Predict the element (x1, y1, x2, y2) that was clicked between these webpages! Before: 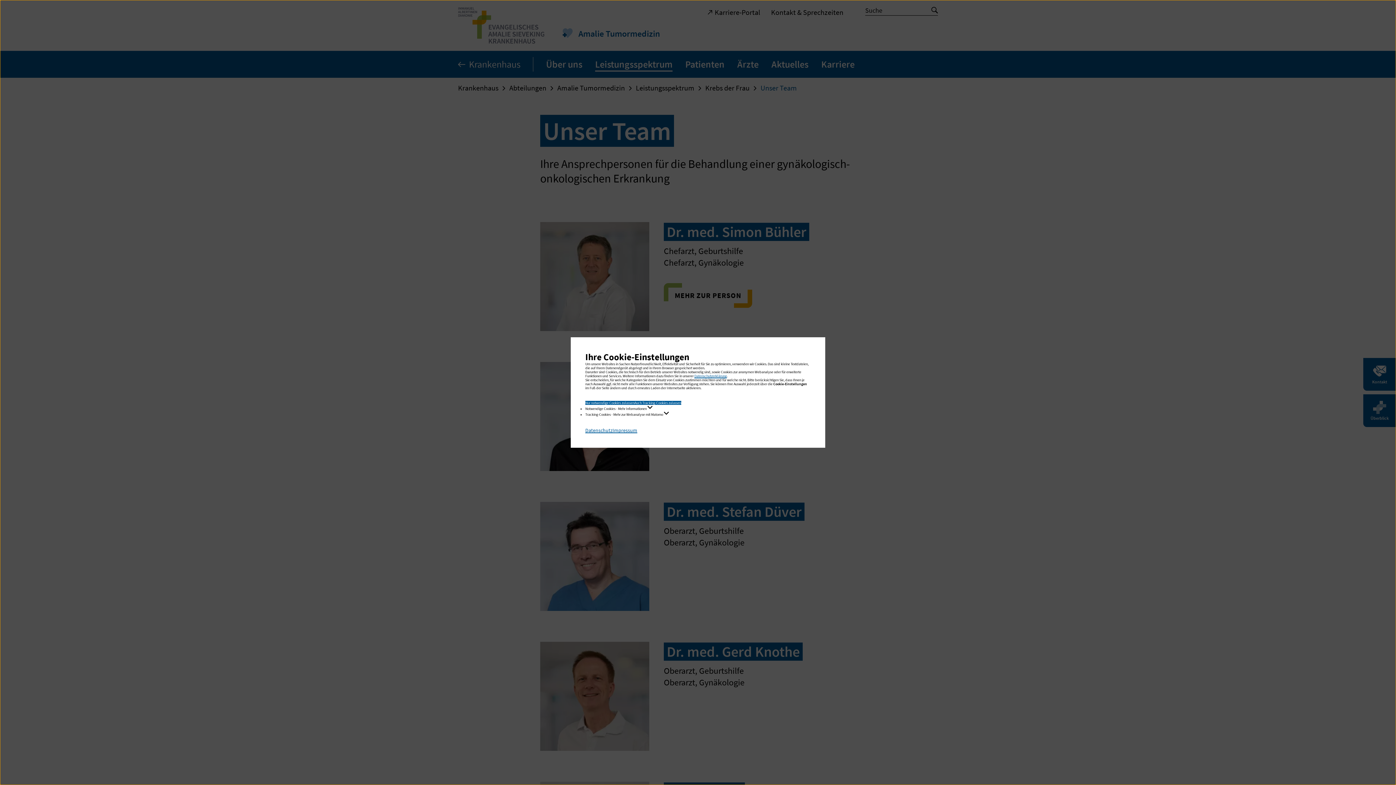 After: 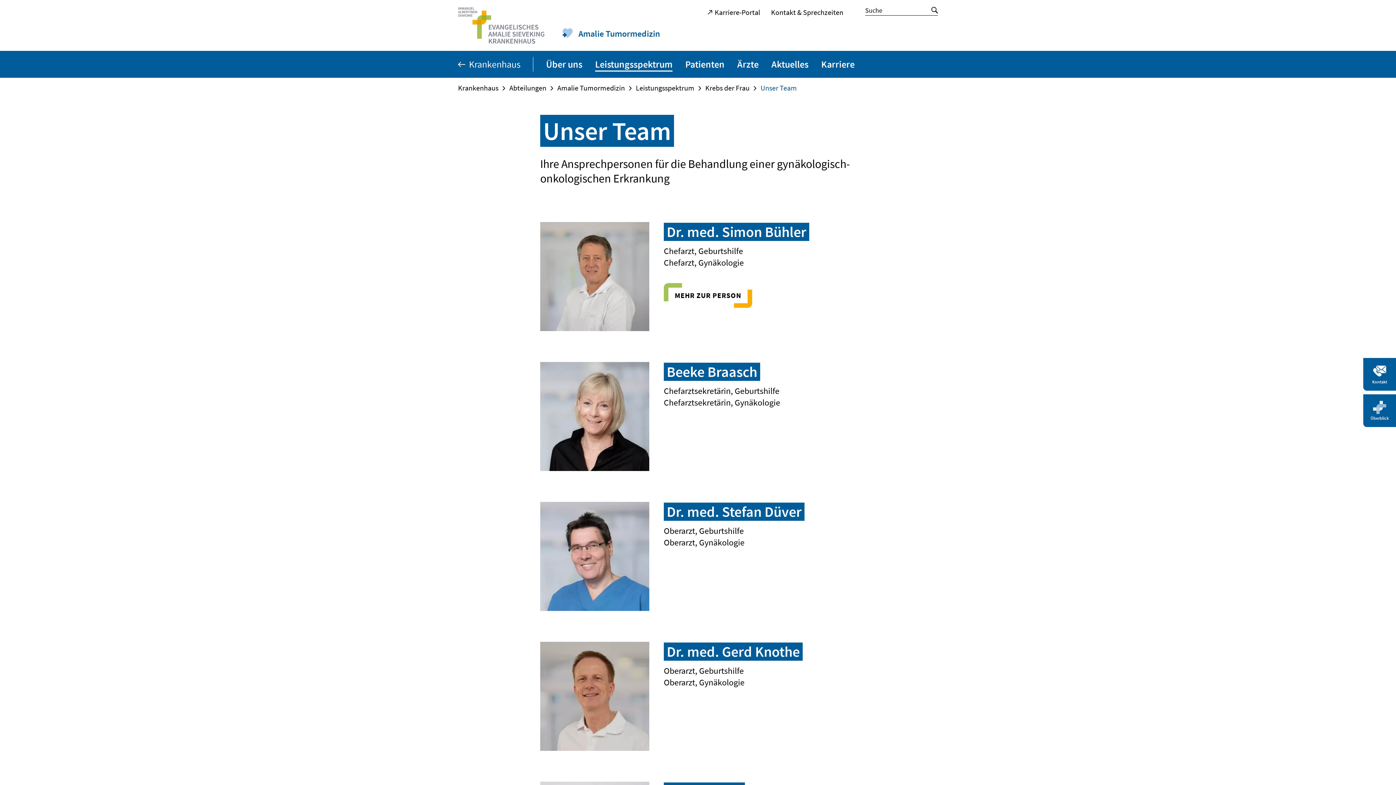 Action: bbox: (585, 401, 634, 405) label: Nur notwendige Cookies zulassen